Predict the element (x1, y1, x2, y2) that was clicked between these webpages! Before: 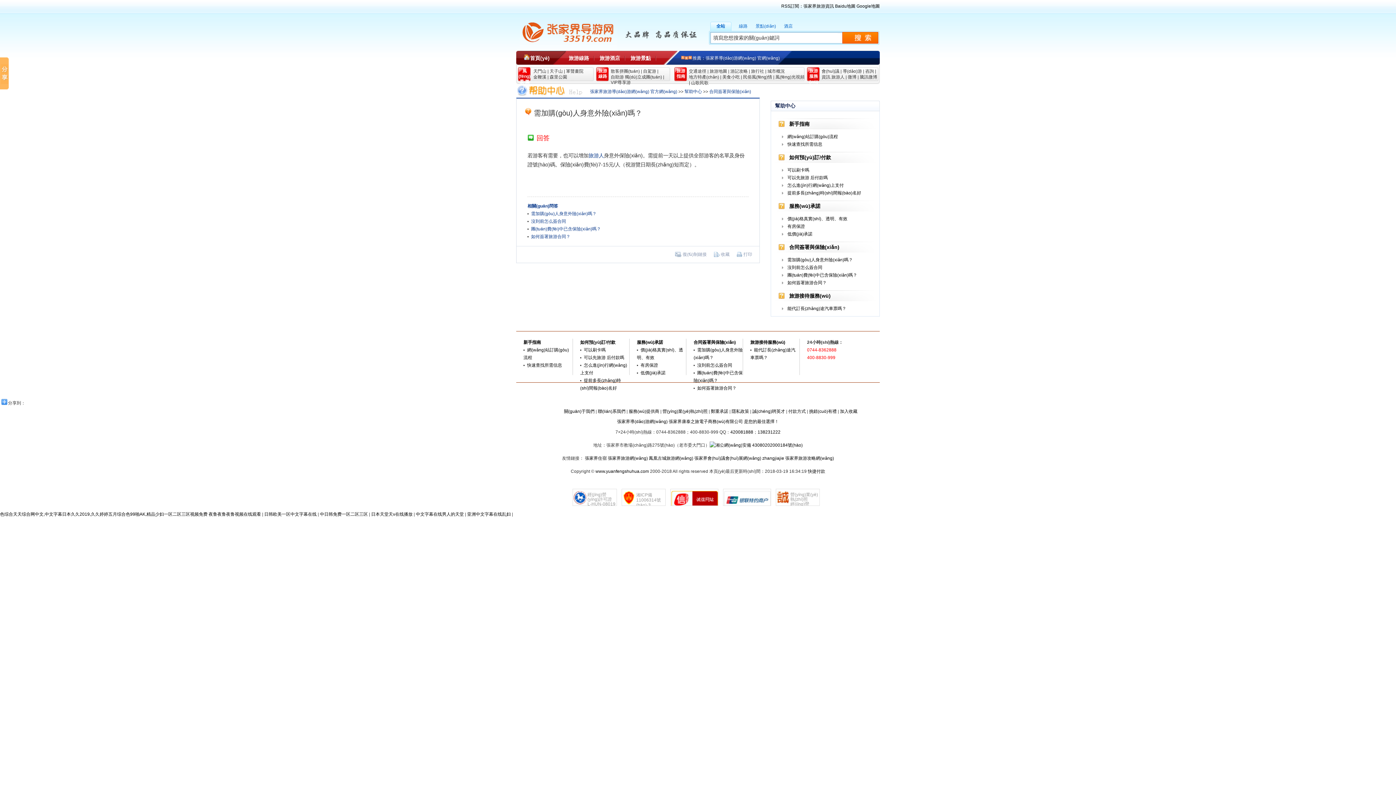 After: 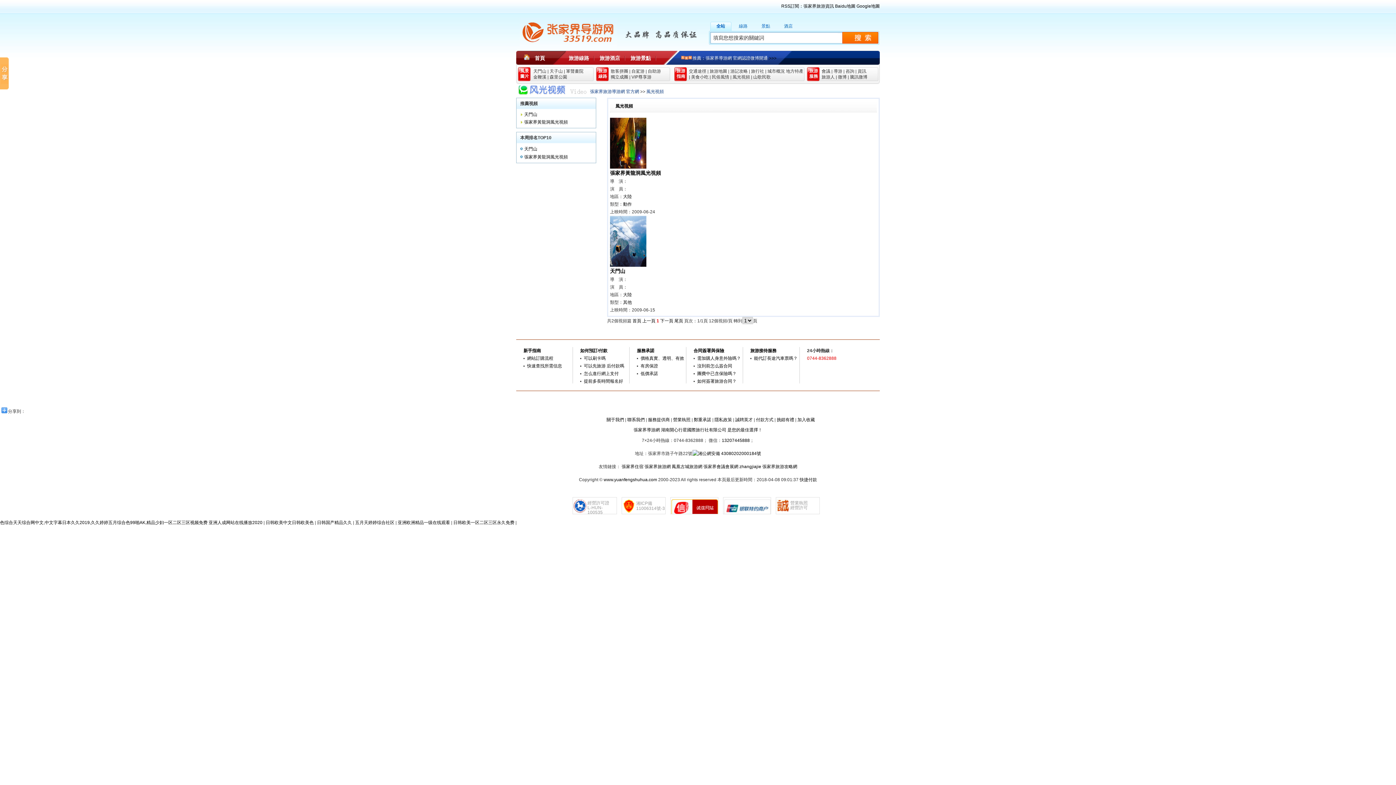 Action: label: 風(fēng)光視頻 bbox: (775, 74, 804, 79)